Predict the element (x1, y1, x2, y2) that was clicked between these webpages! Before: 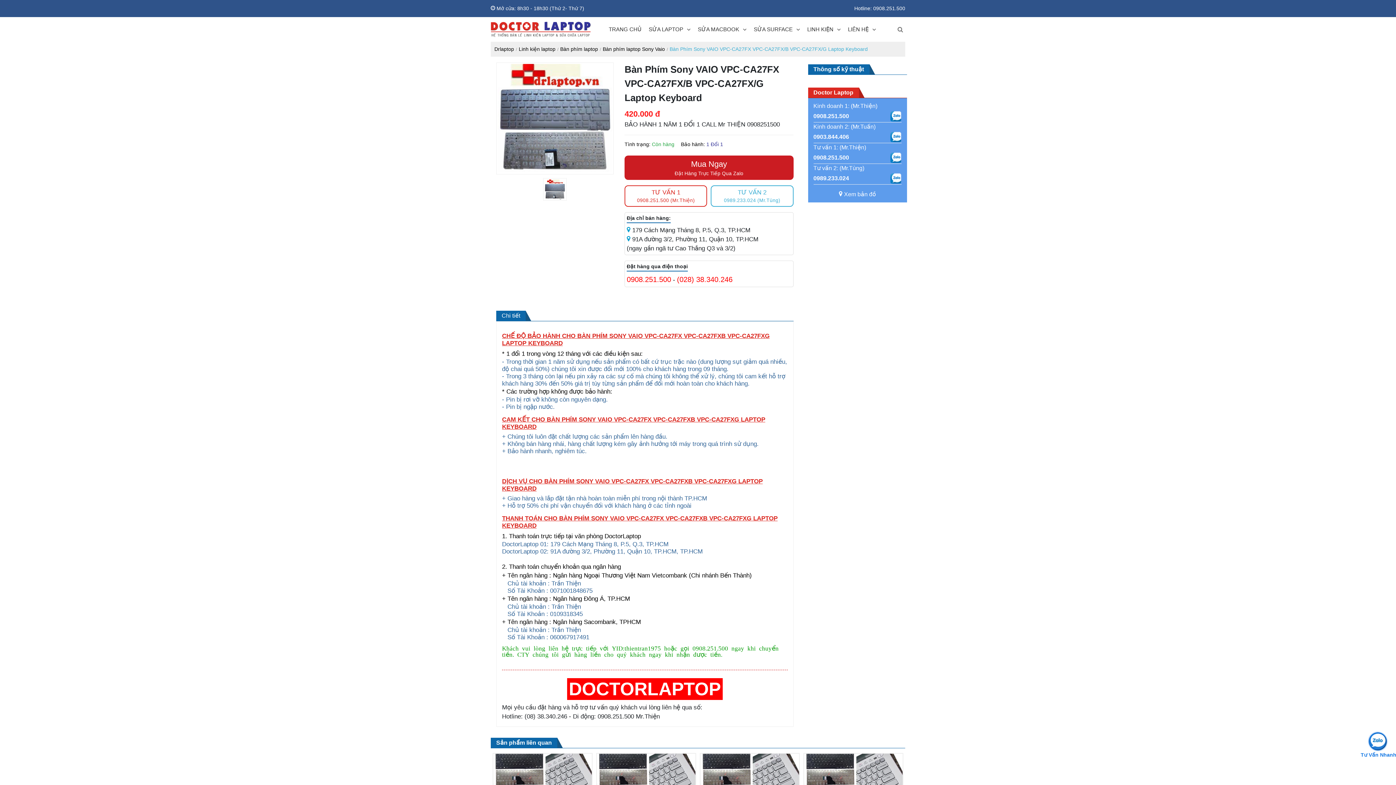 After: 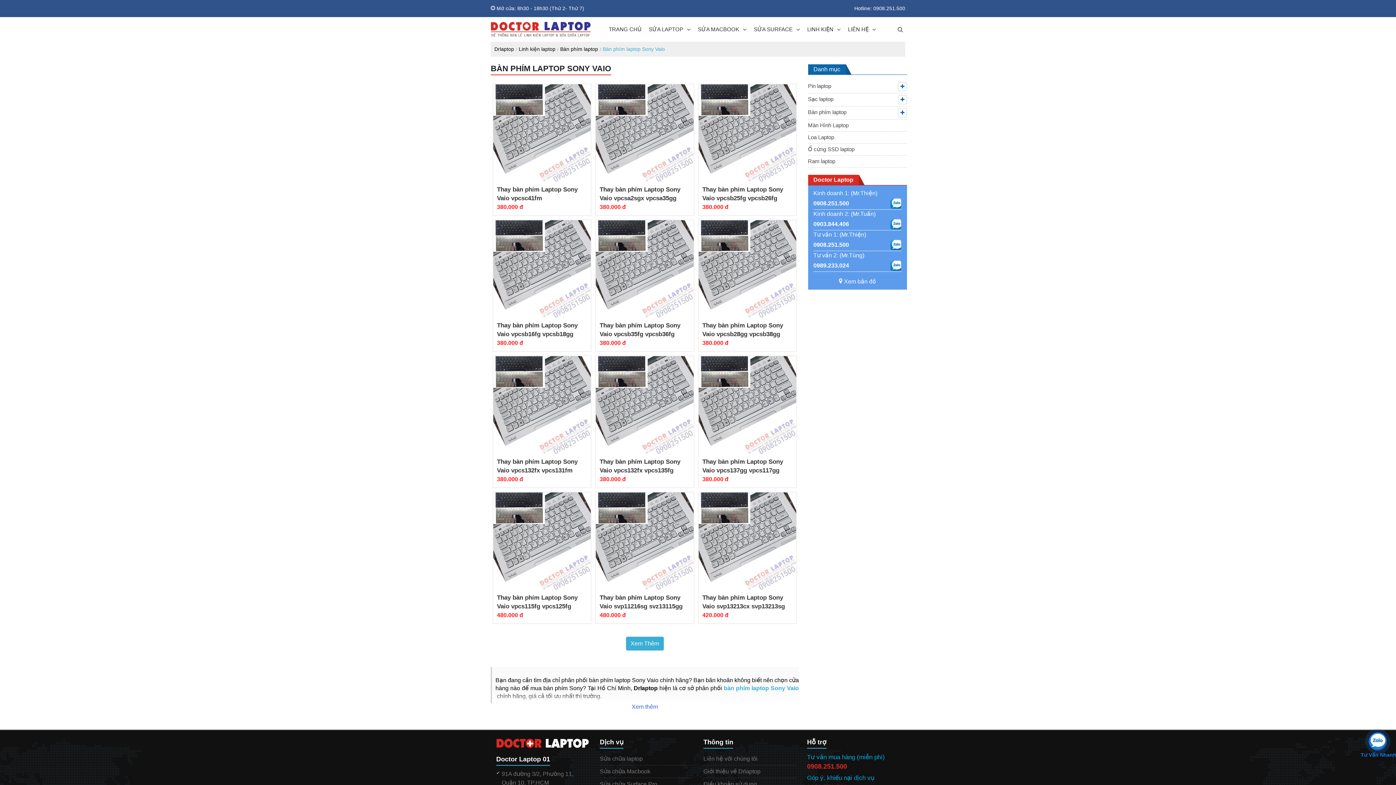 Action: label: Bàn phím laptop Sony Vaio bbox: (602, 46, 665, 51)